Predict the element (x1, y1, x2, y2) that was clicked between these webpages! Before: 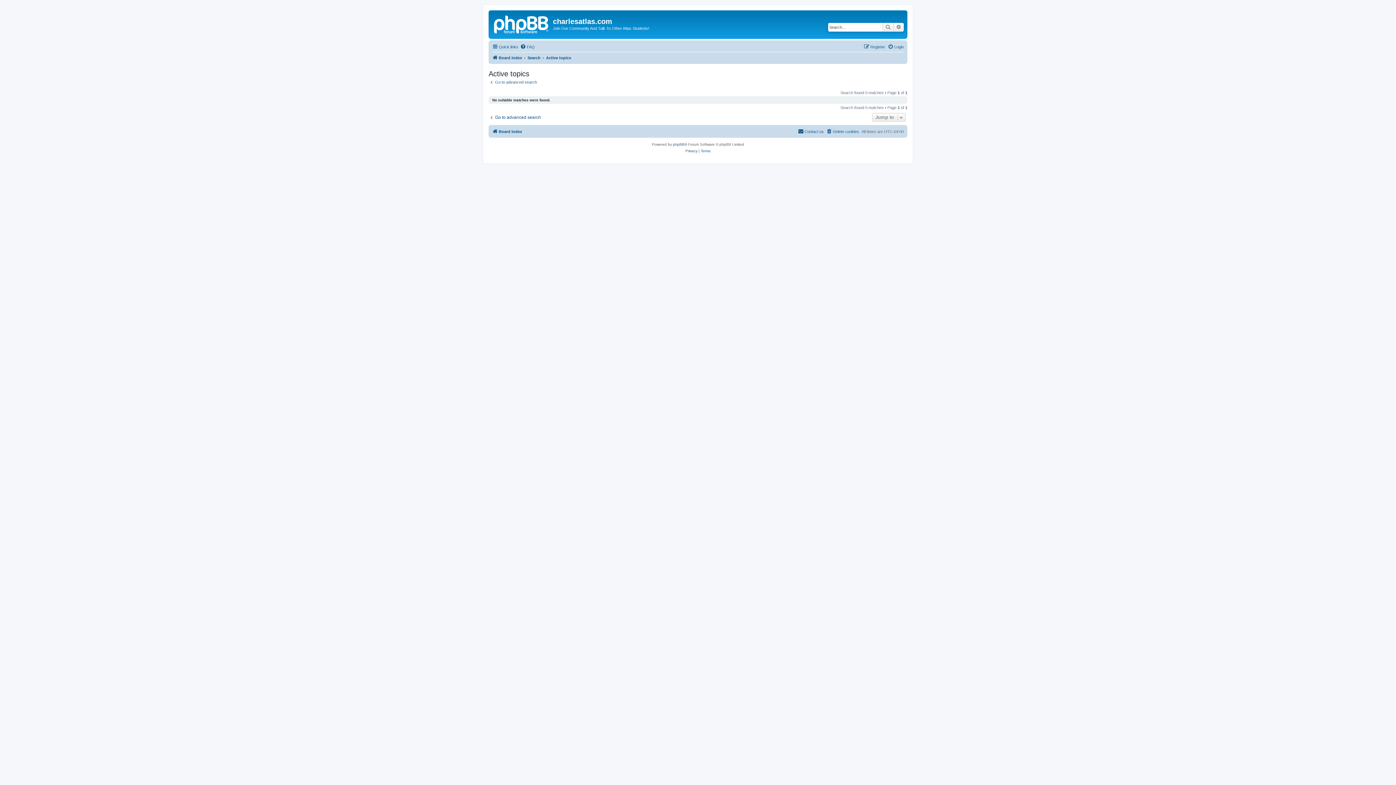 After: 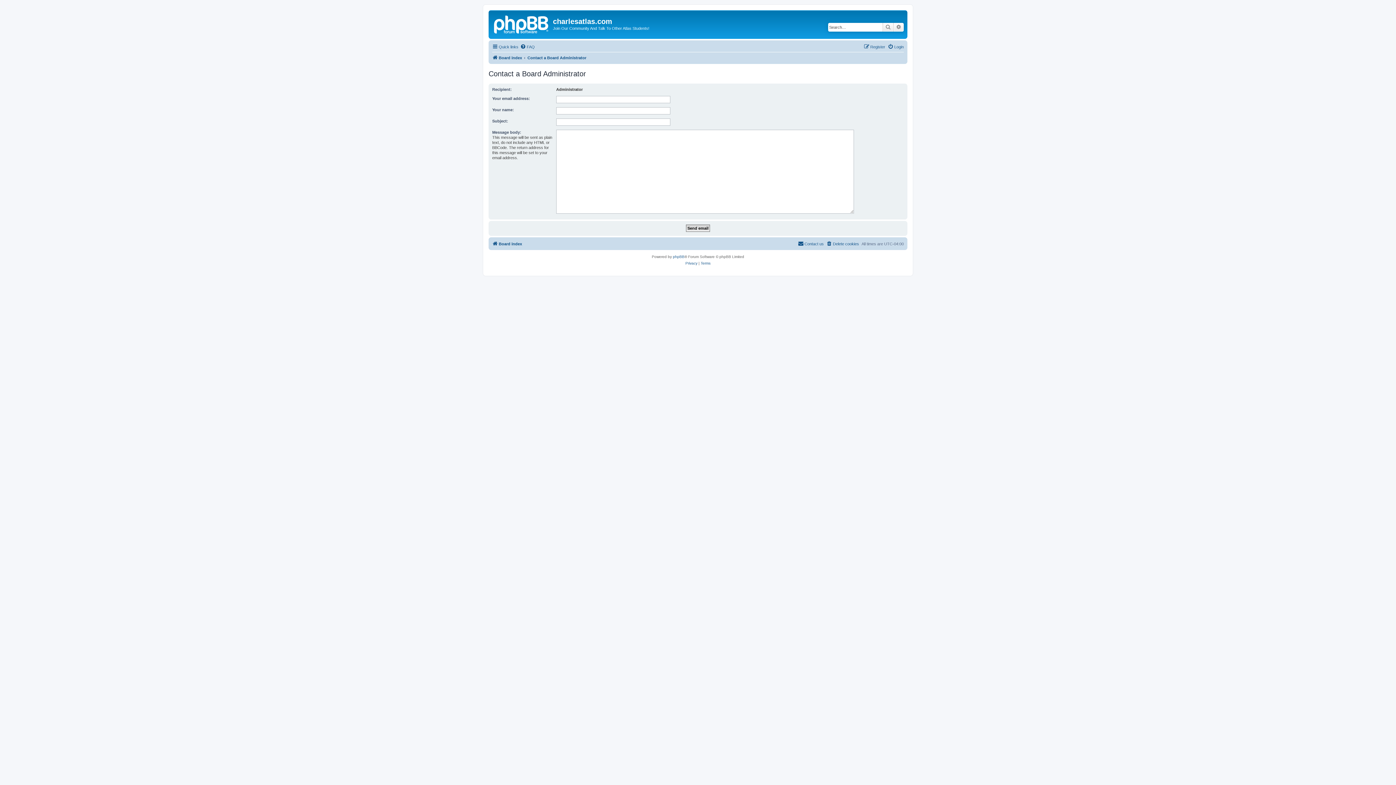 Action: bbox: (798, 127, 824, 136) label: Contact us